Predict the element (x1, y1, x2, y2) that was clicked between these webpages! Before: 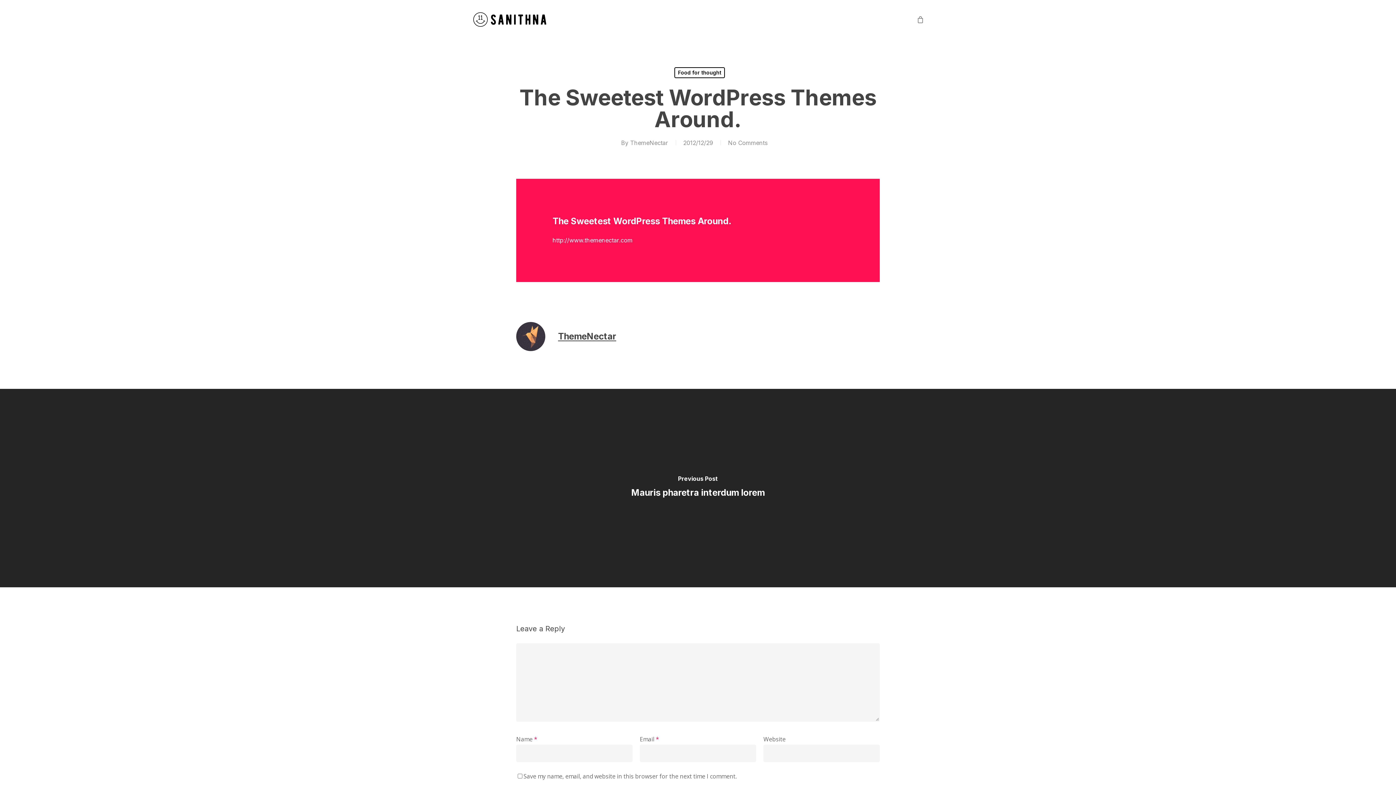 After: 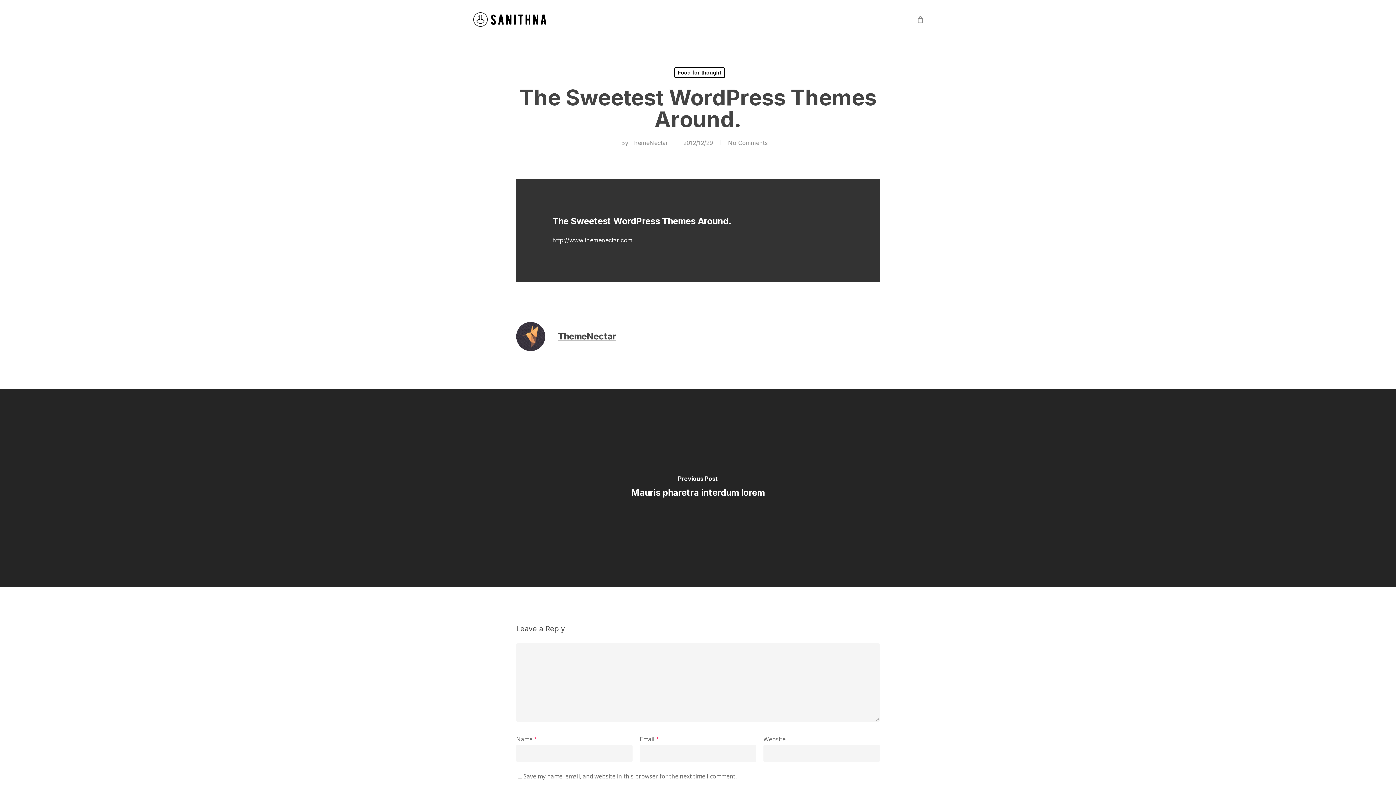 Action: bbox: (516, 178, 880, 282)